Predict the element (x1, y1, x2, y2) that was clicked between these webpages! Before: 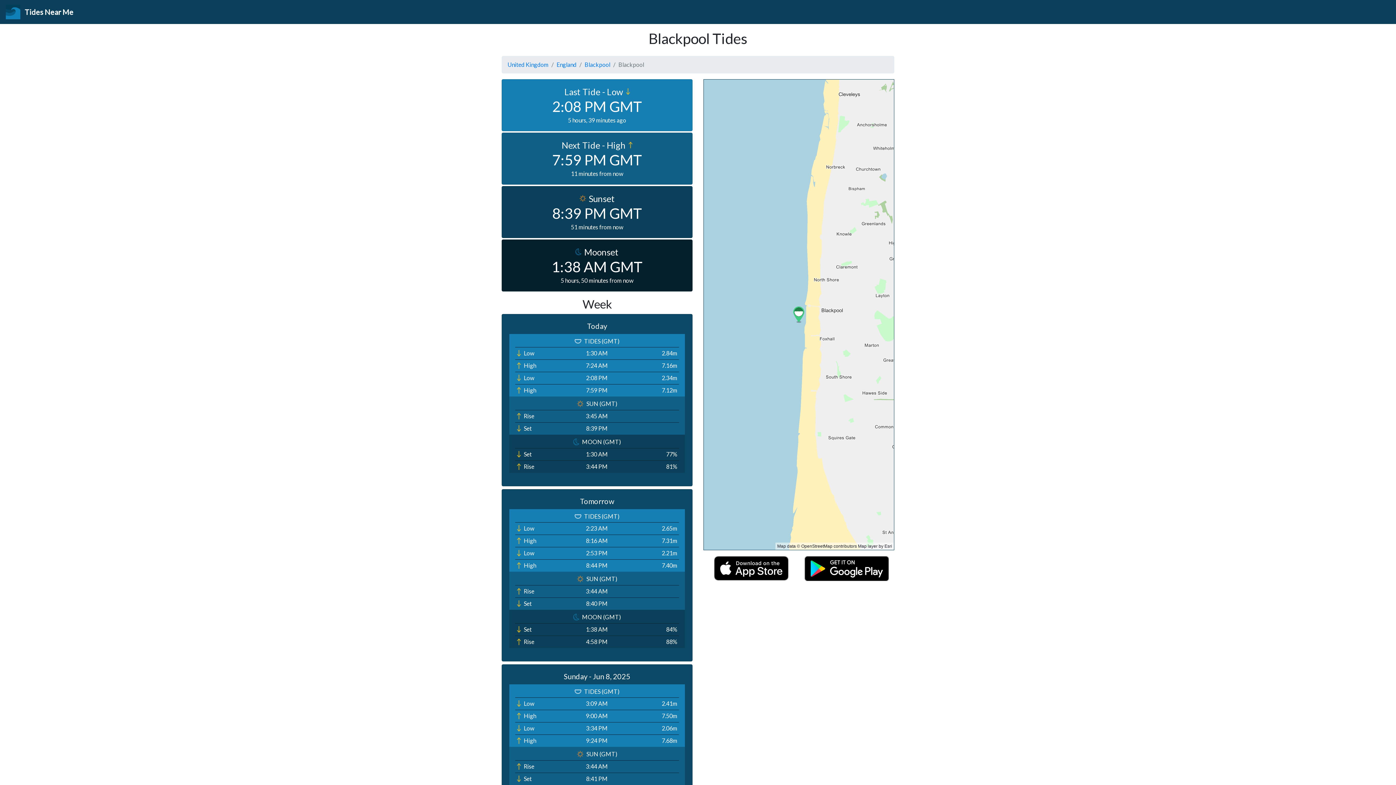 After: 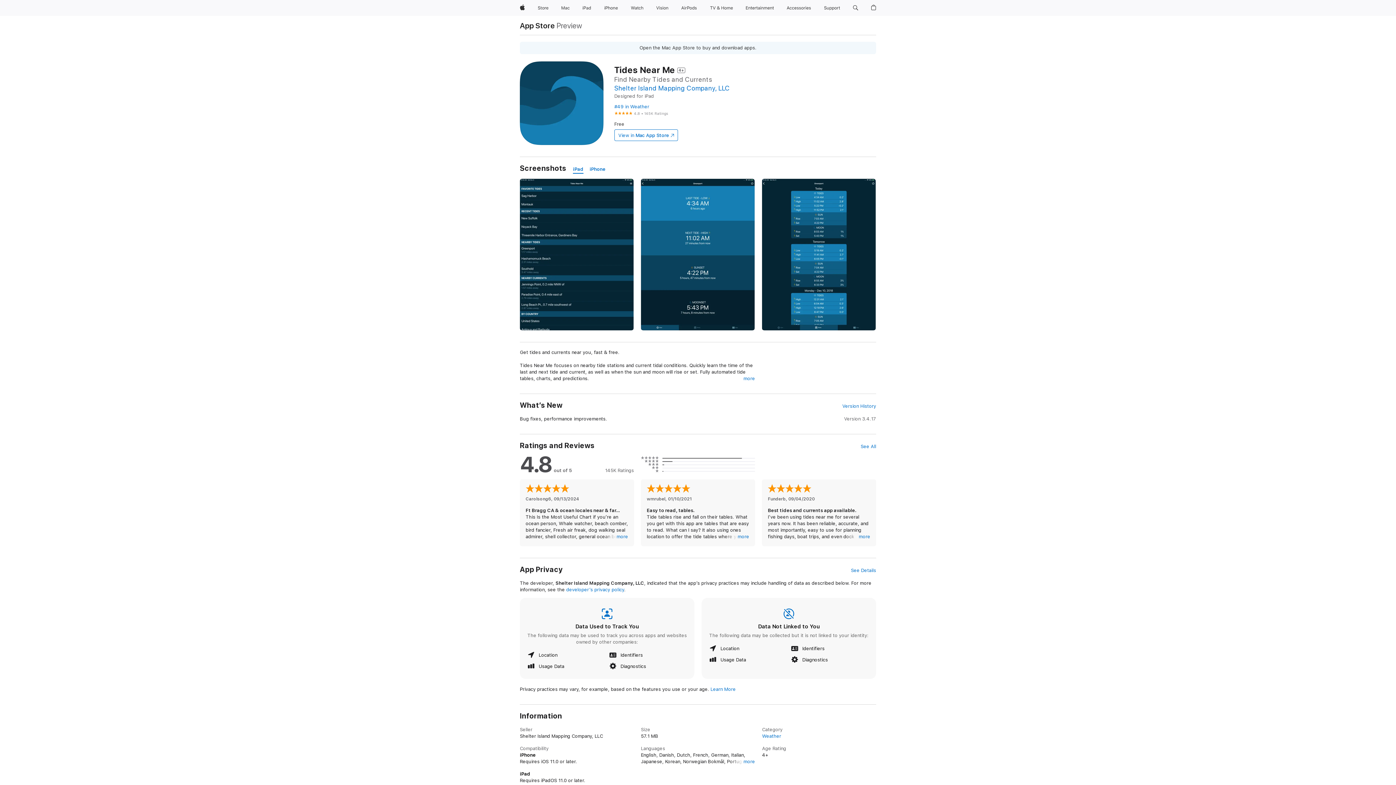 Action: bbox: (709, 564, 793, 571)